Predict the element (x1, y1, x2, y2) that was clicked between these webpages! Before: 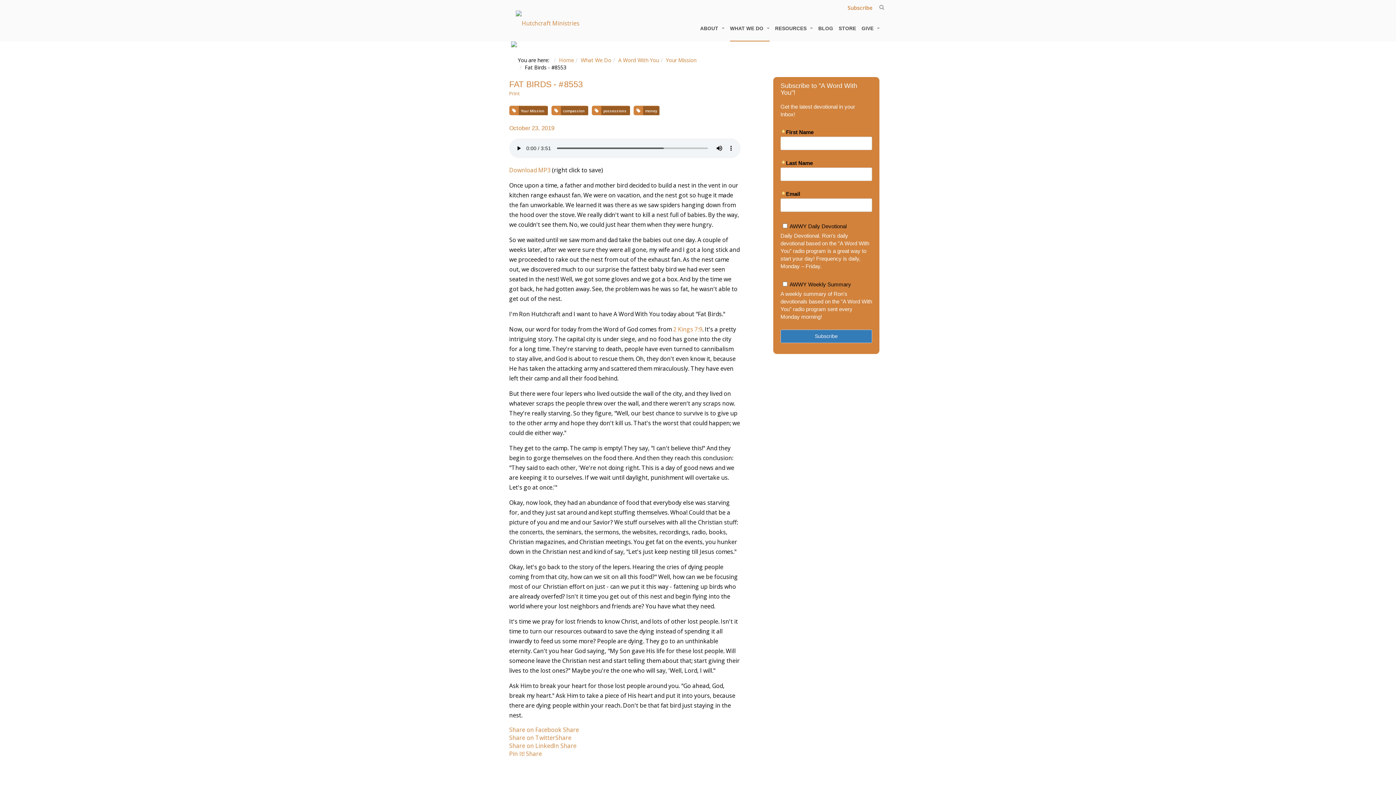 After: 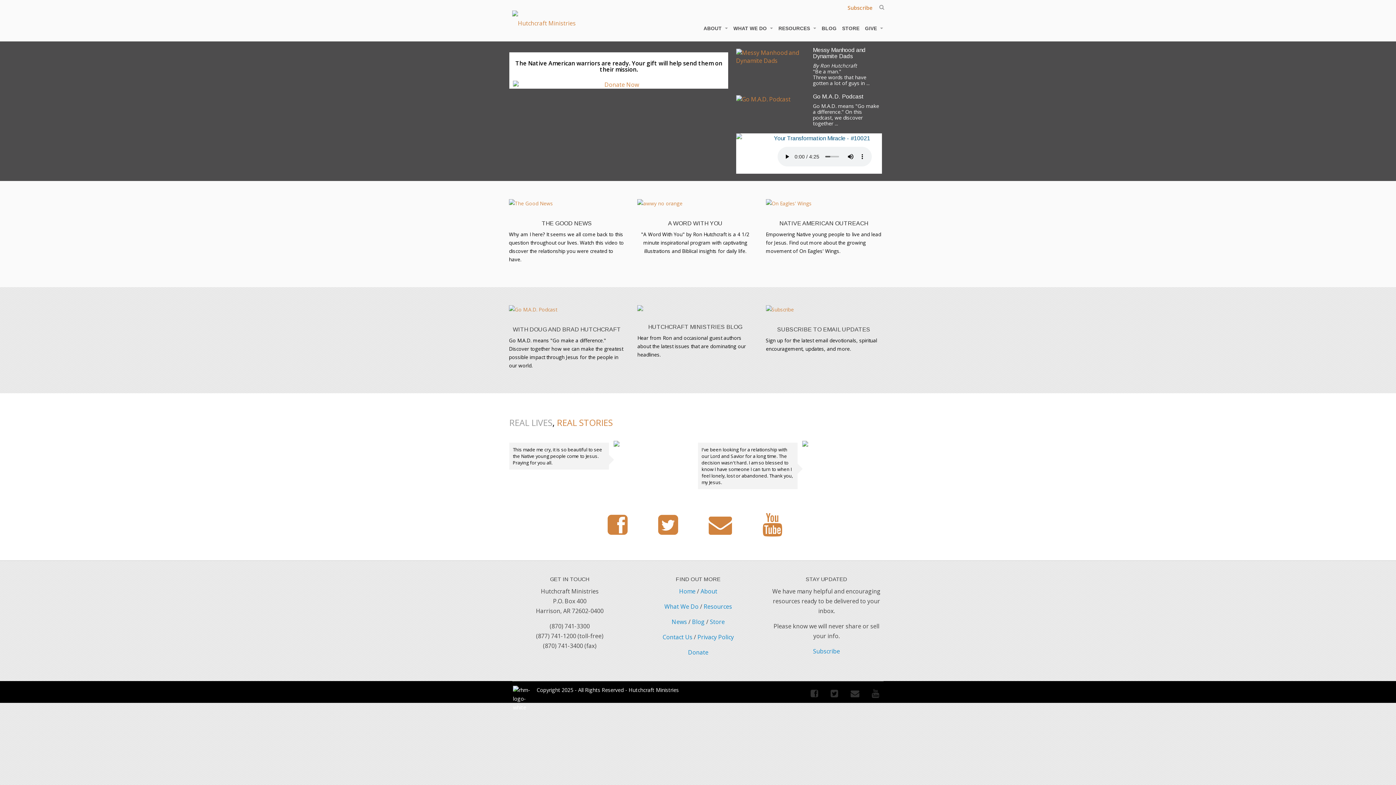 Action: bbox: (513, 20, 598, 28)